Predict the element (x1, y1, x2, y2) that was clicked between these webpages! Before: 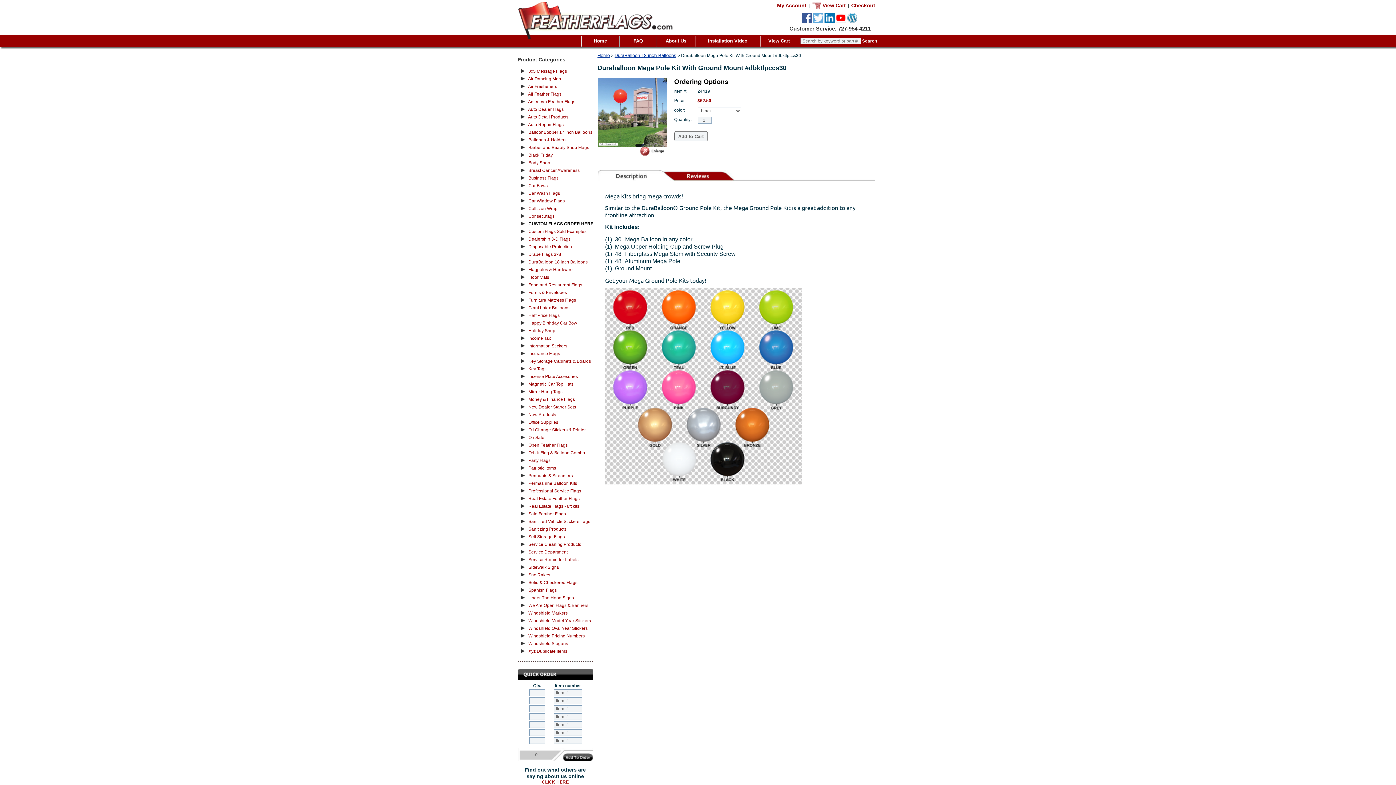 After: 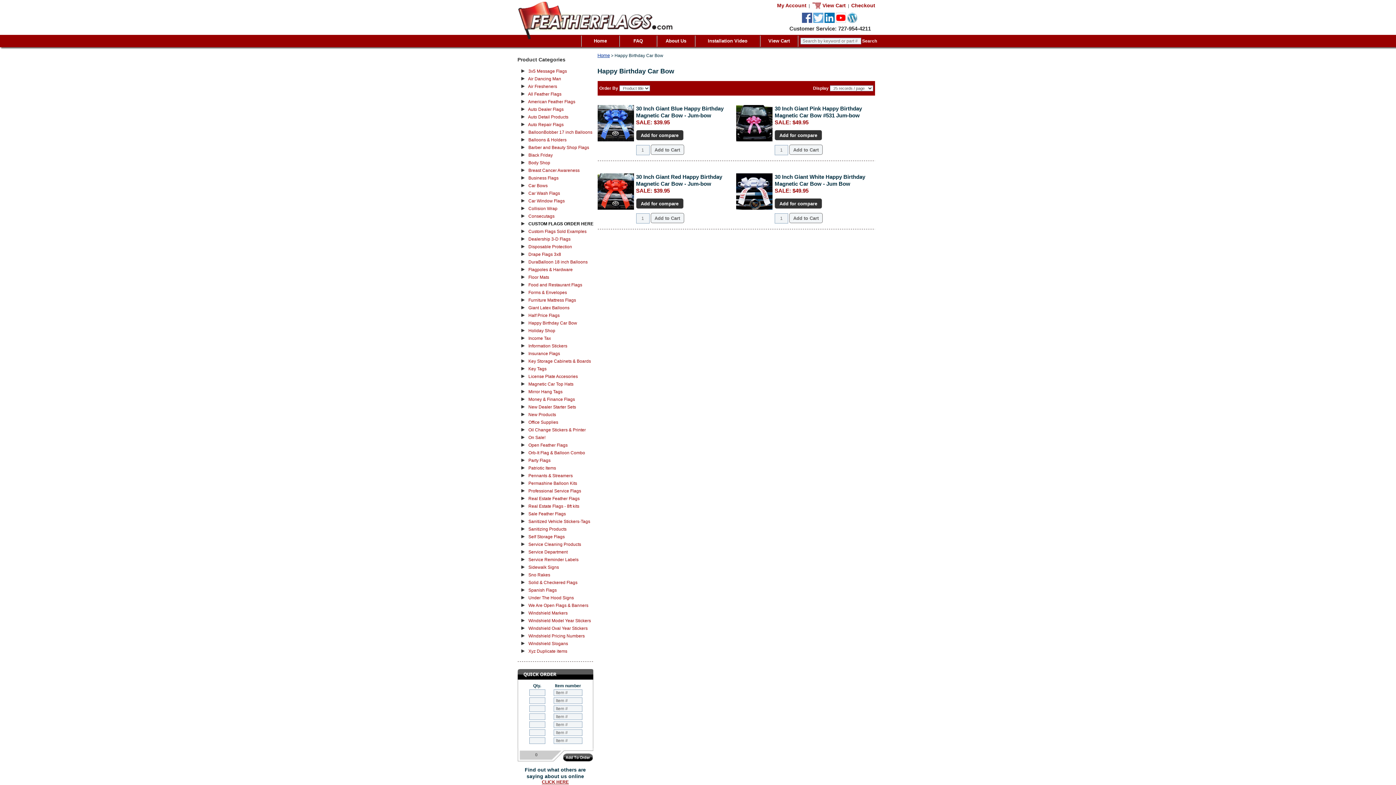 Action: label: Happy Birthday Car Bow bbox: (528, 320, 577, 325)